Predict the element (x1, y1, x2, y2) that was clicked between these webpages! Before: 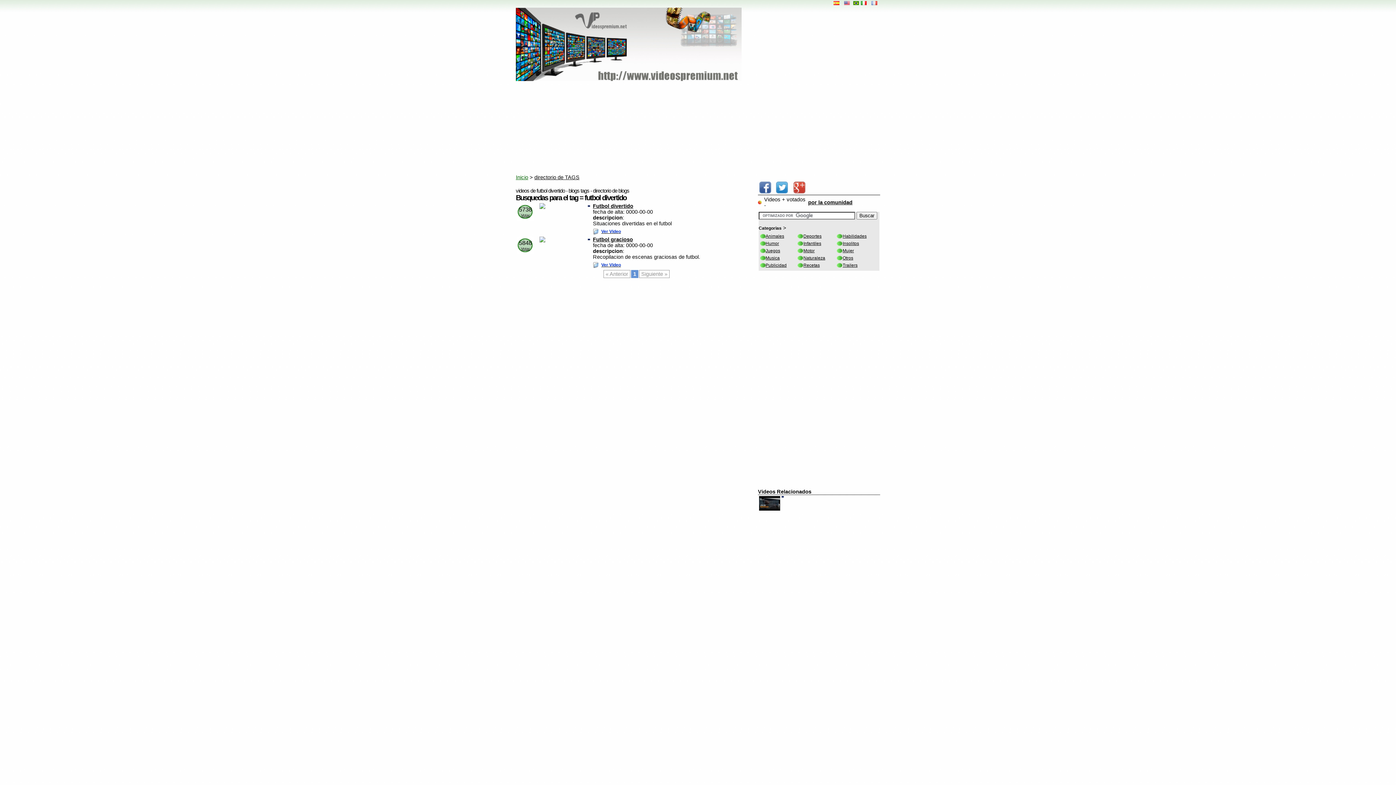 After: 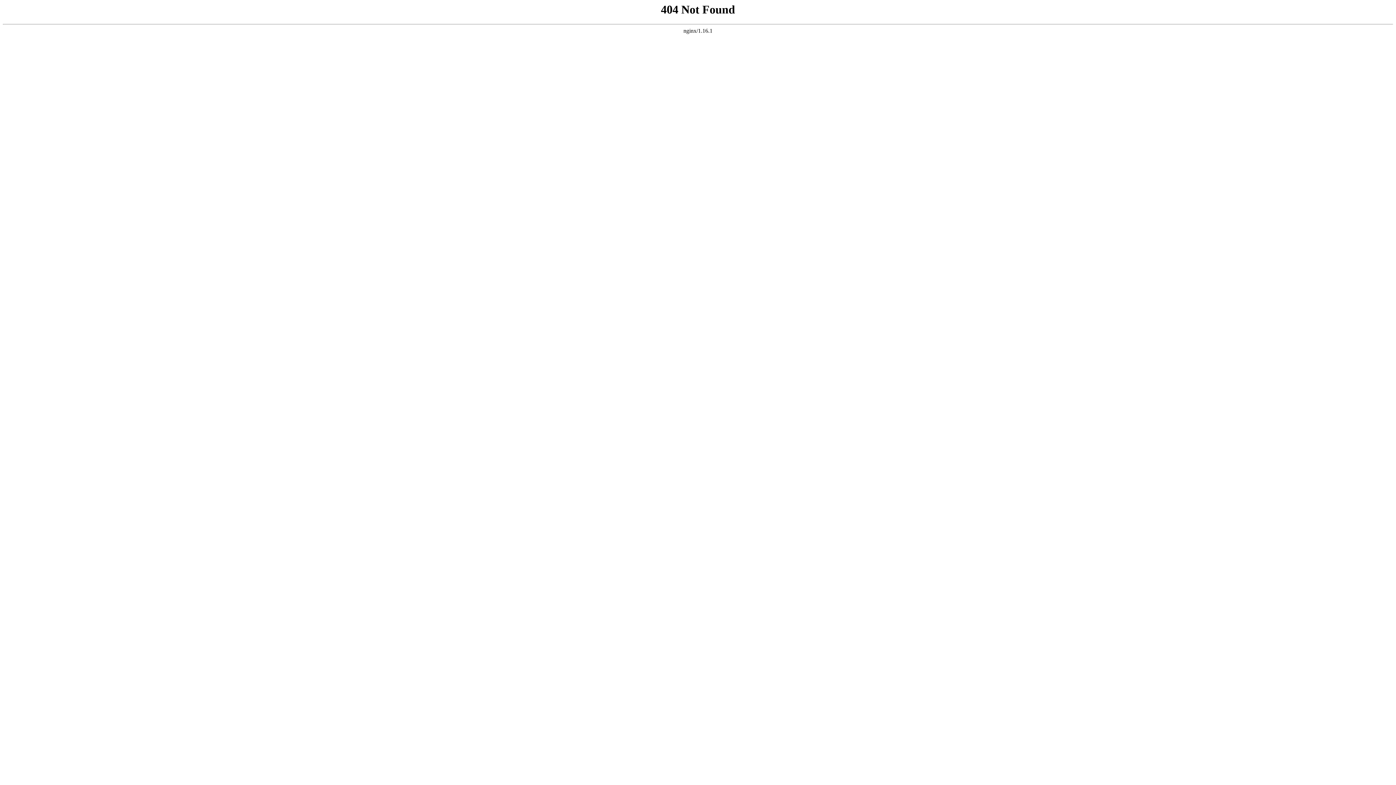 Action: label: Futbol gracioso bbox: (593, 236, 633, 242)